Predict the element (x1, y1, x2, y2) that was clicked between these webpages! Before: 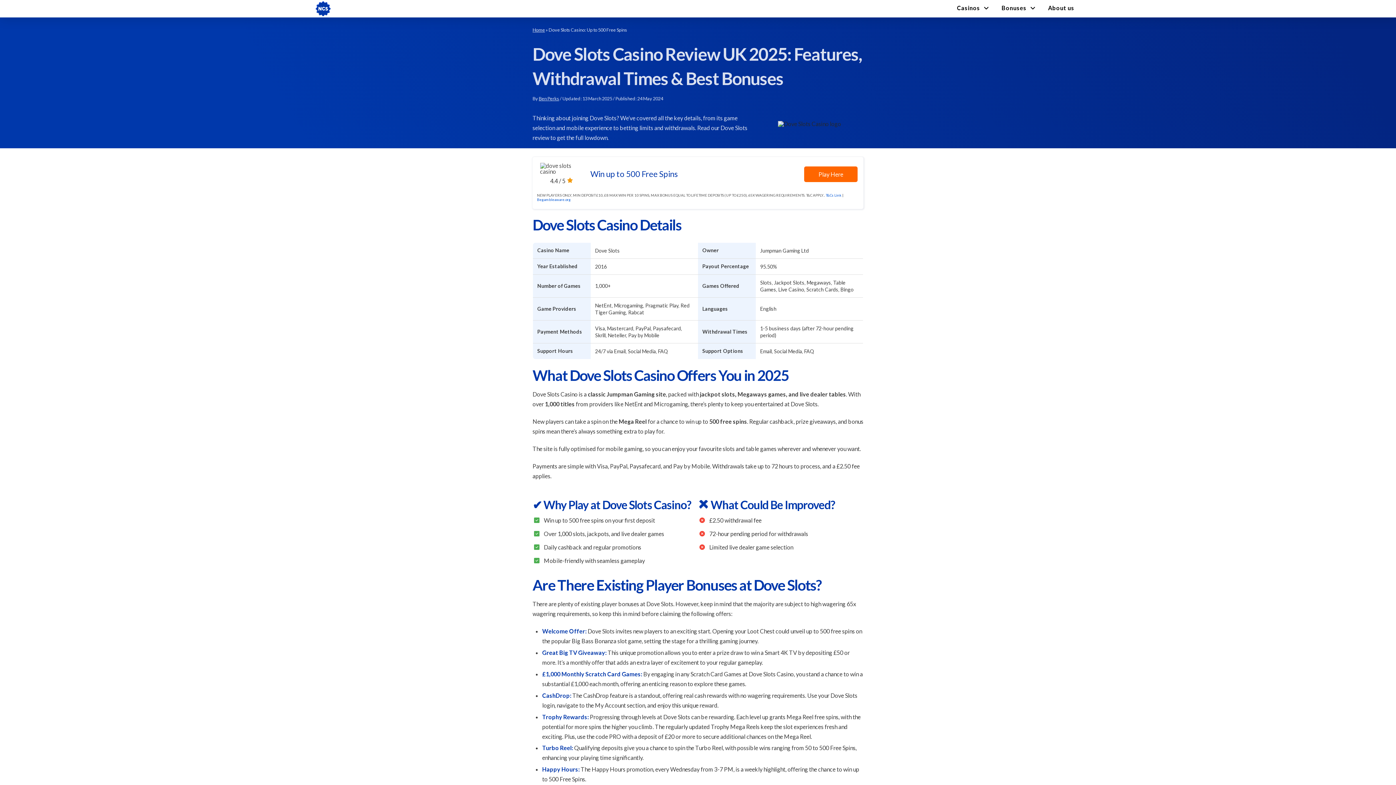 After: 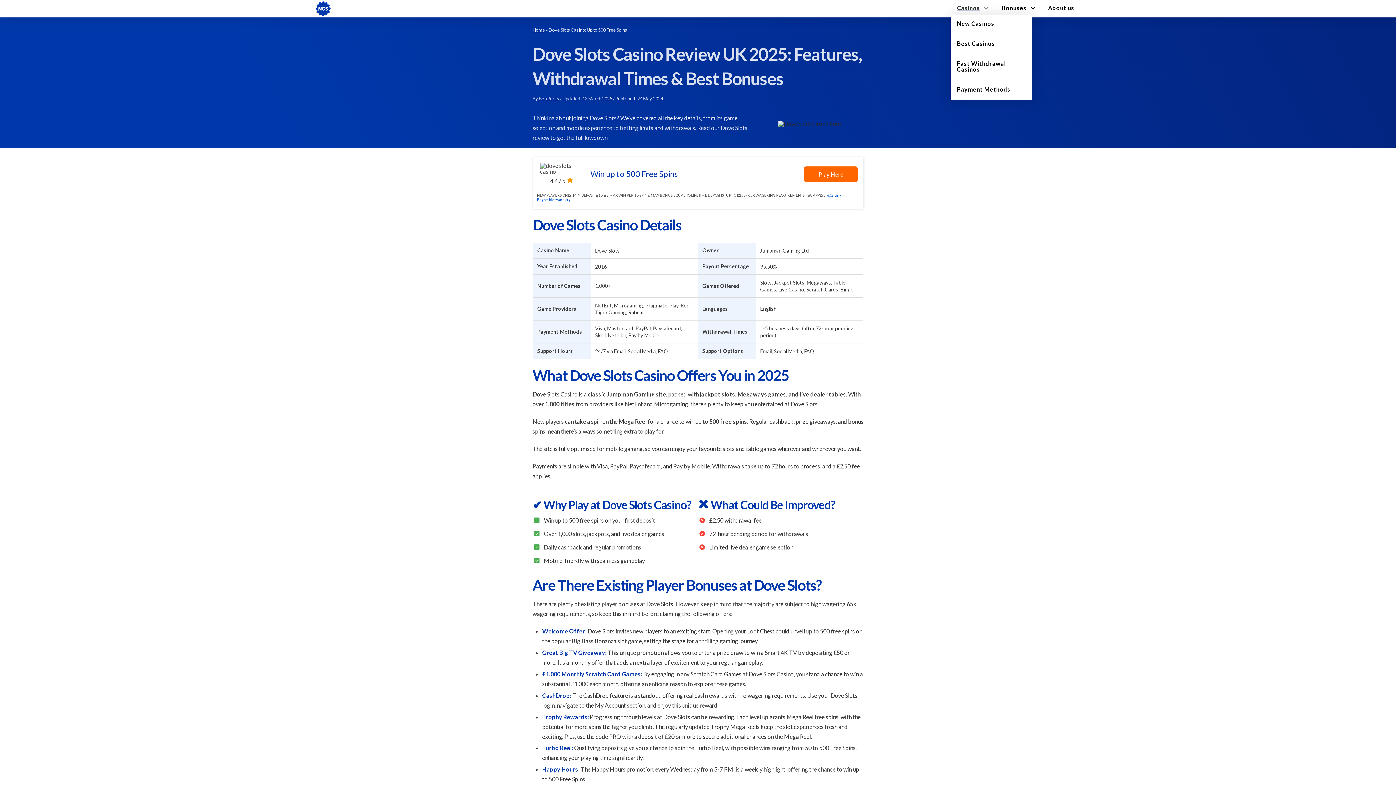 Action: label: Casinos bbox: (951, 1, 995, 14)